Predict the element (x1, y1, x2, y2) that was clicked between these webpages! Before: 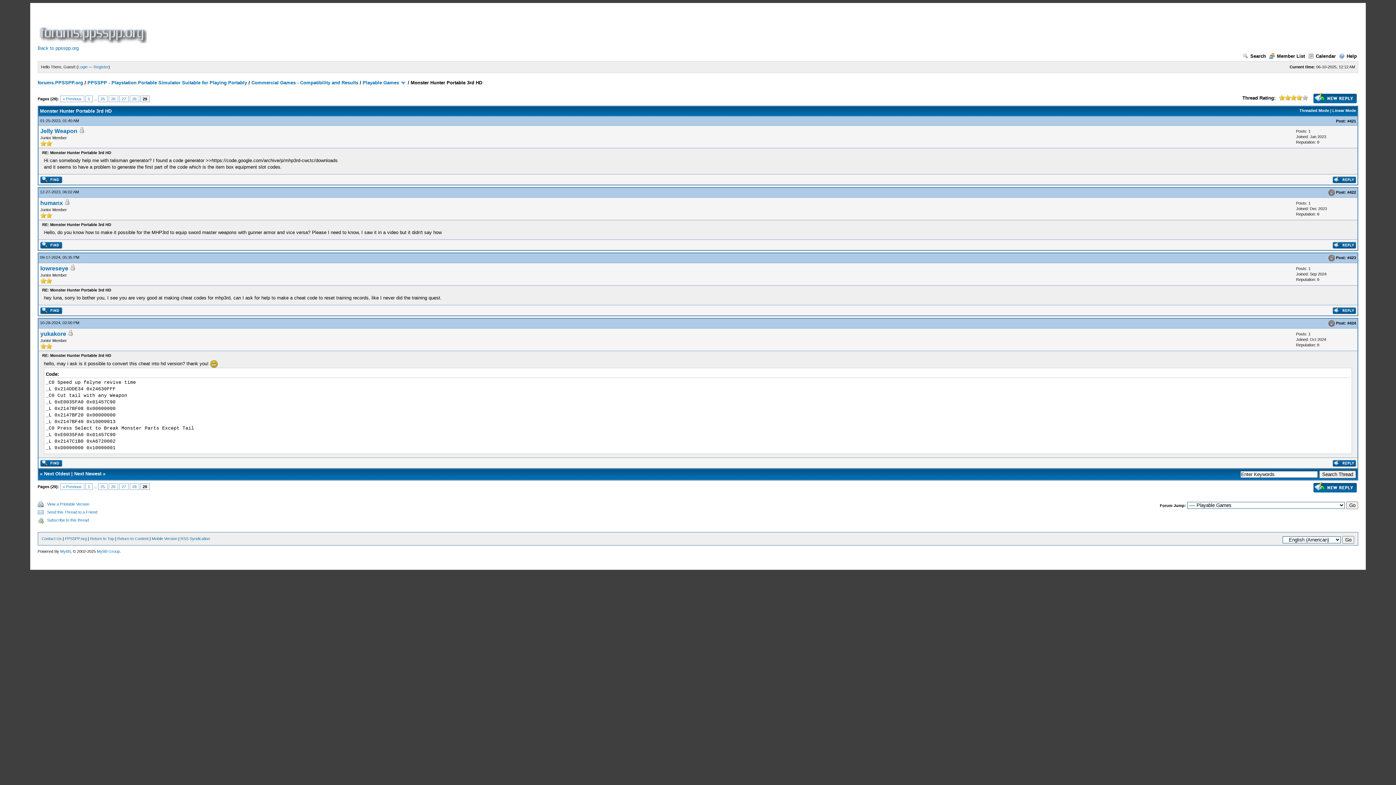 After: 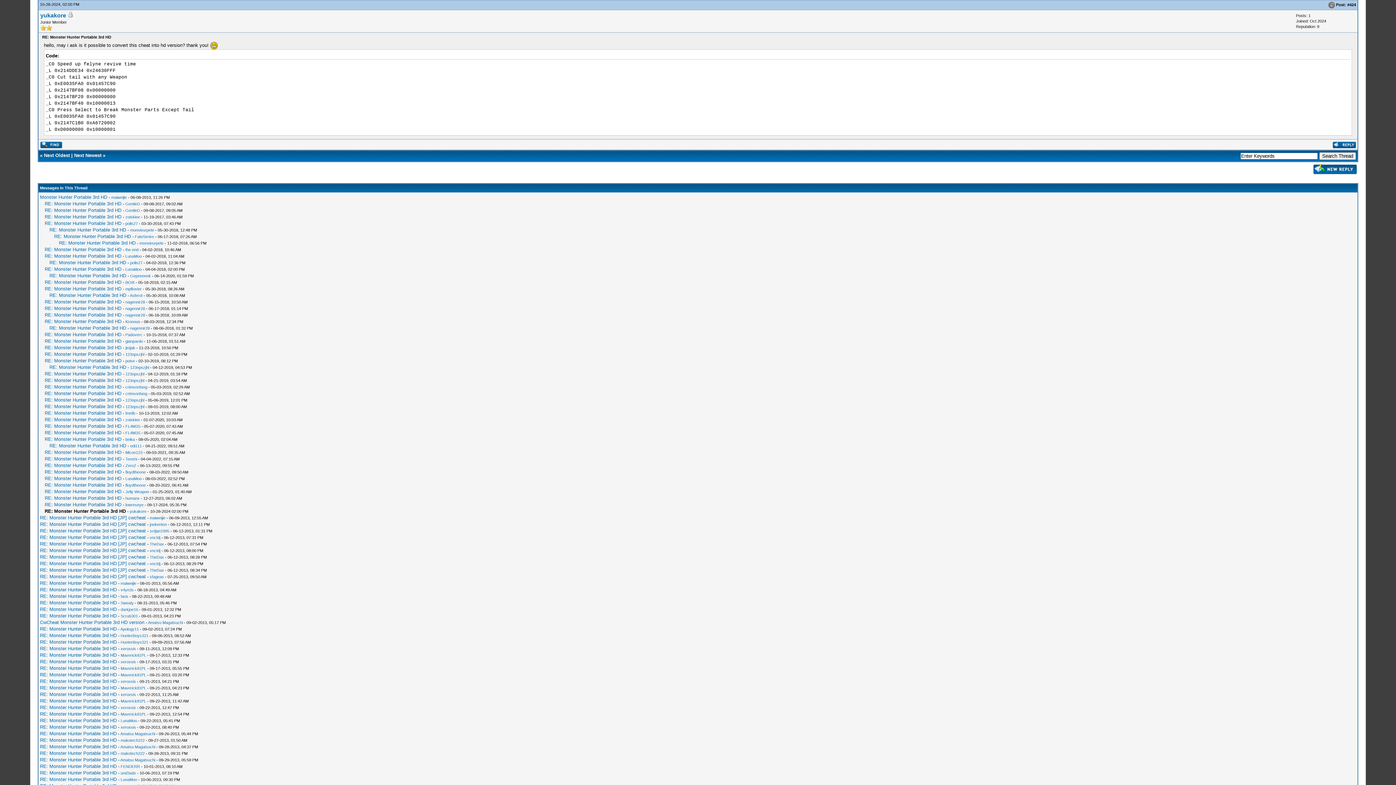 Action: bbox: (1299, 108, 1329, 112) label: Threaded Mode